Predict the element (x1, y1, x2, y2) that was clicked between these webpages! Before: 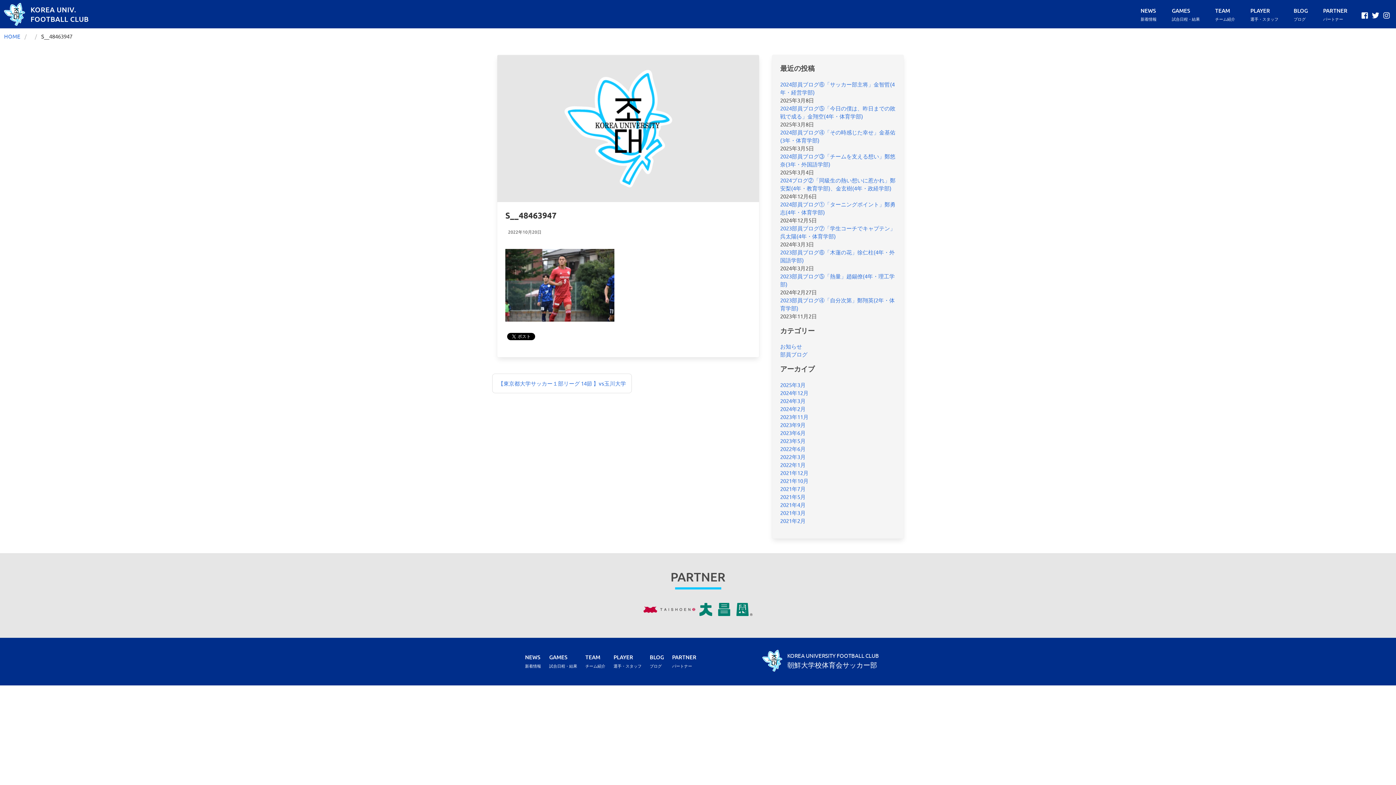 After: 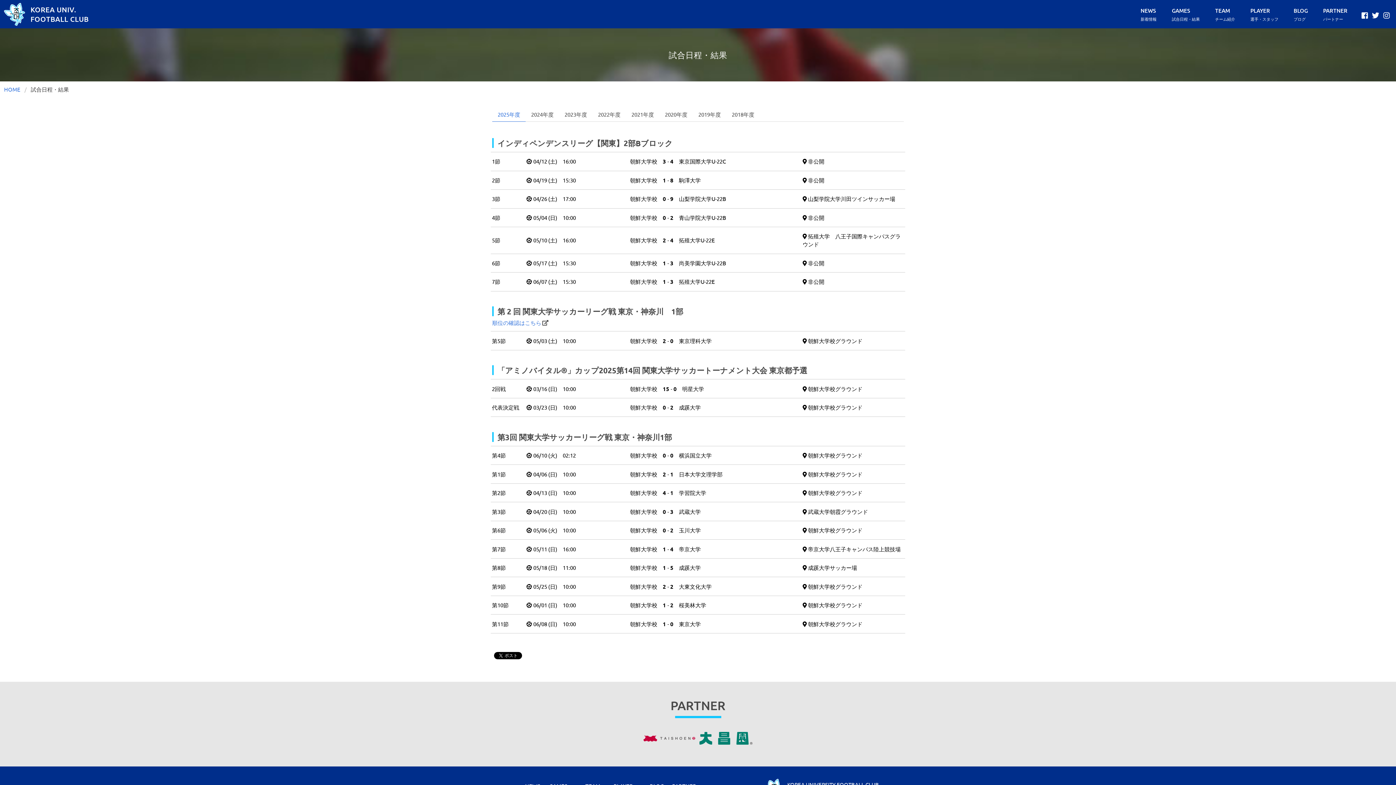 Action: bbox: (545, 646, 581, 676) label: GAMES
試合日程・結果